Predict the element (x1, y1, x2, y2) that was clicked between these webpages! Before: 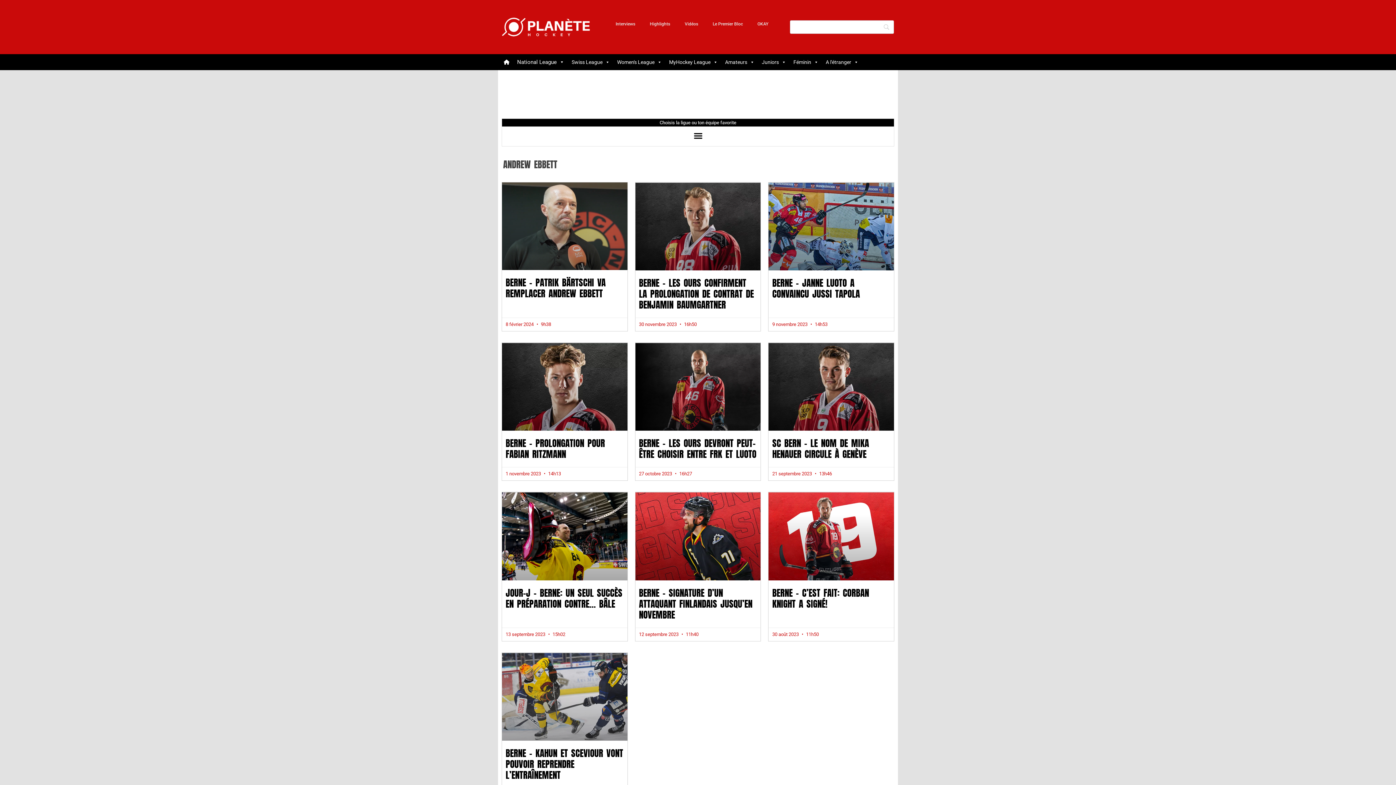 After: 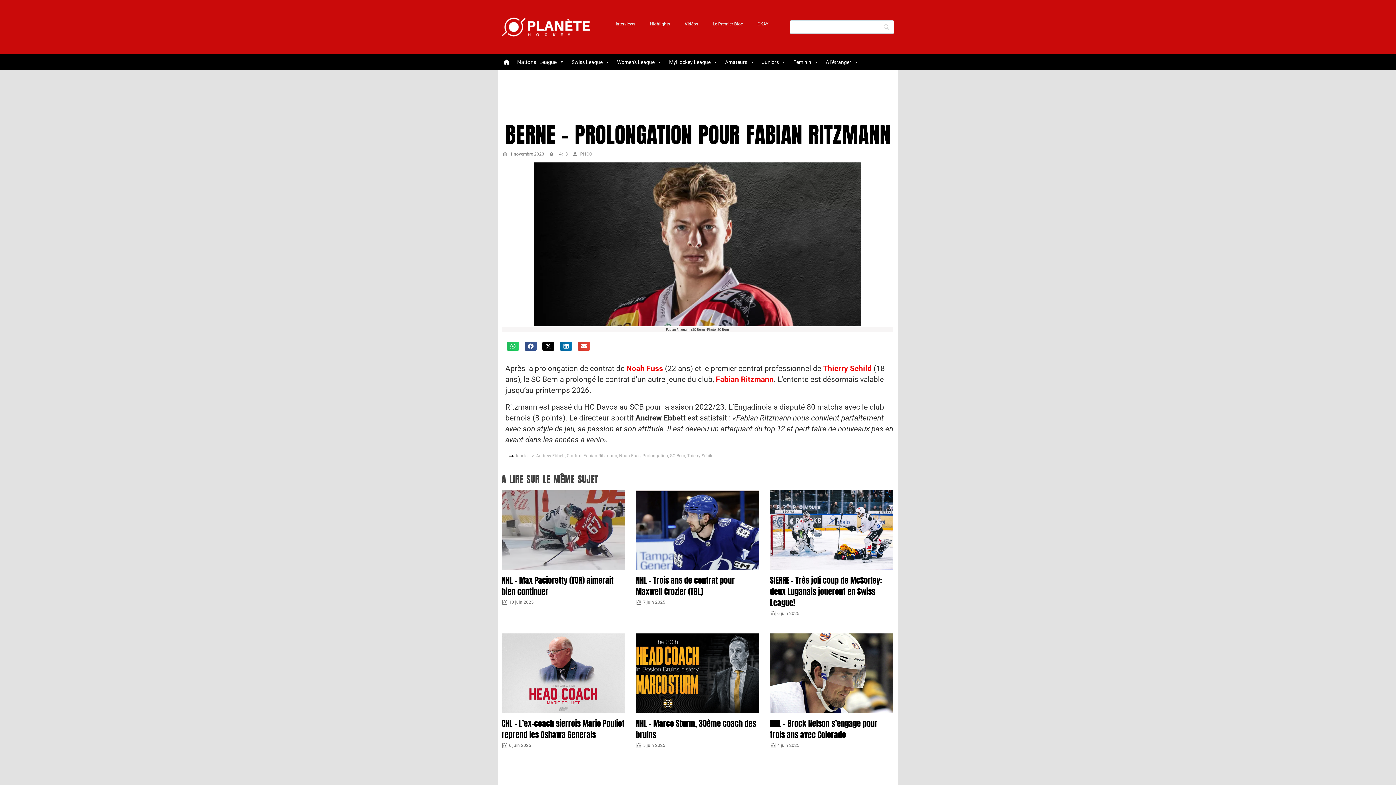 Action: bbox: (505, 436, 605, 461) label: BERNE – PROLONGATION POUR FABIAN RITZMANN